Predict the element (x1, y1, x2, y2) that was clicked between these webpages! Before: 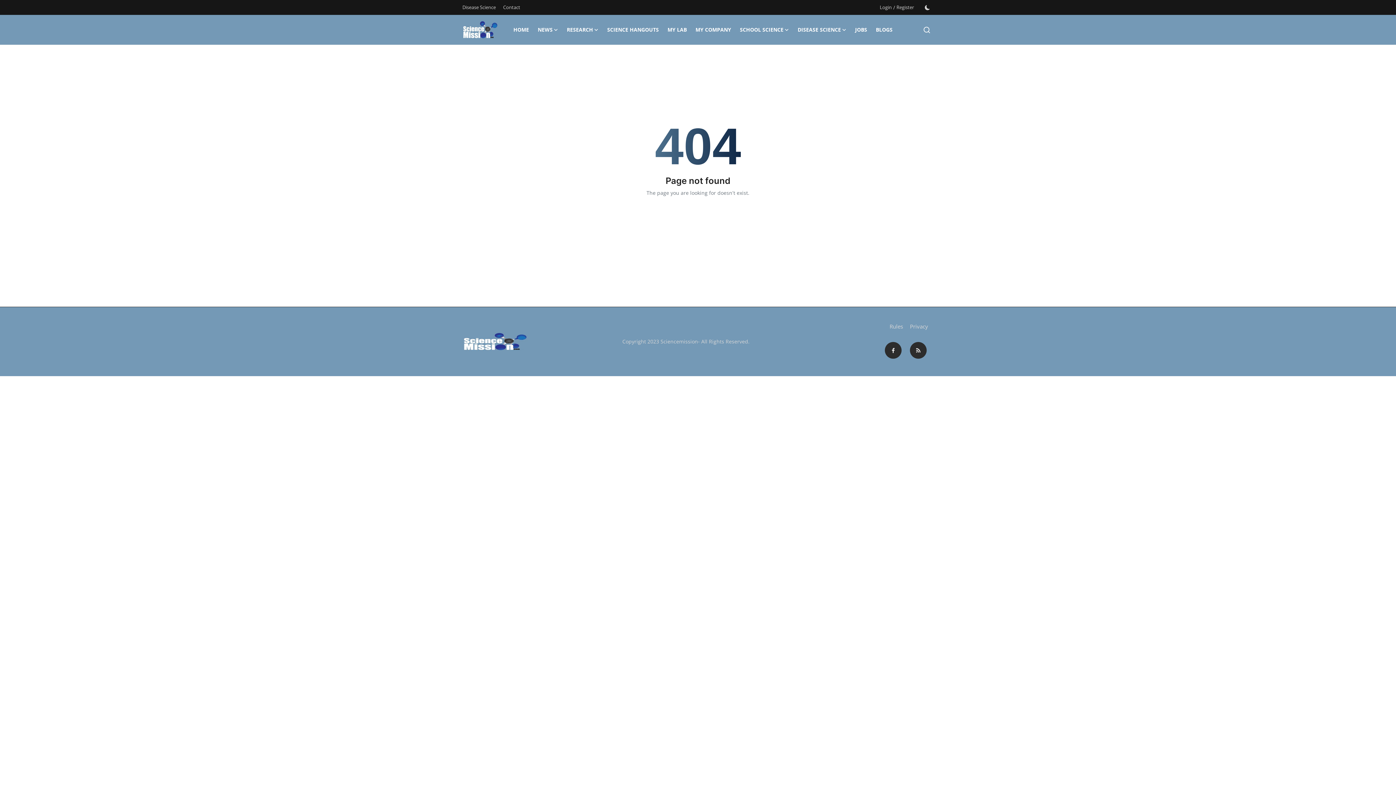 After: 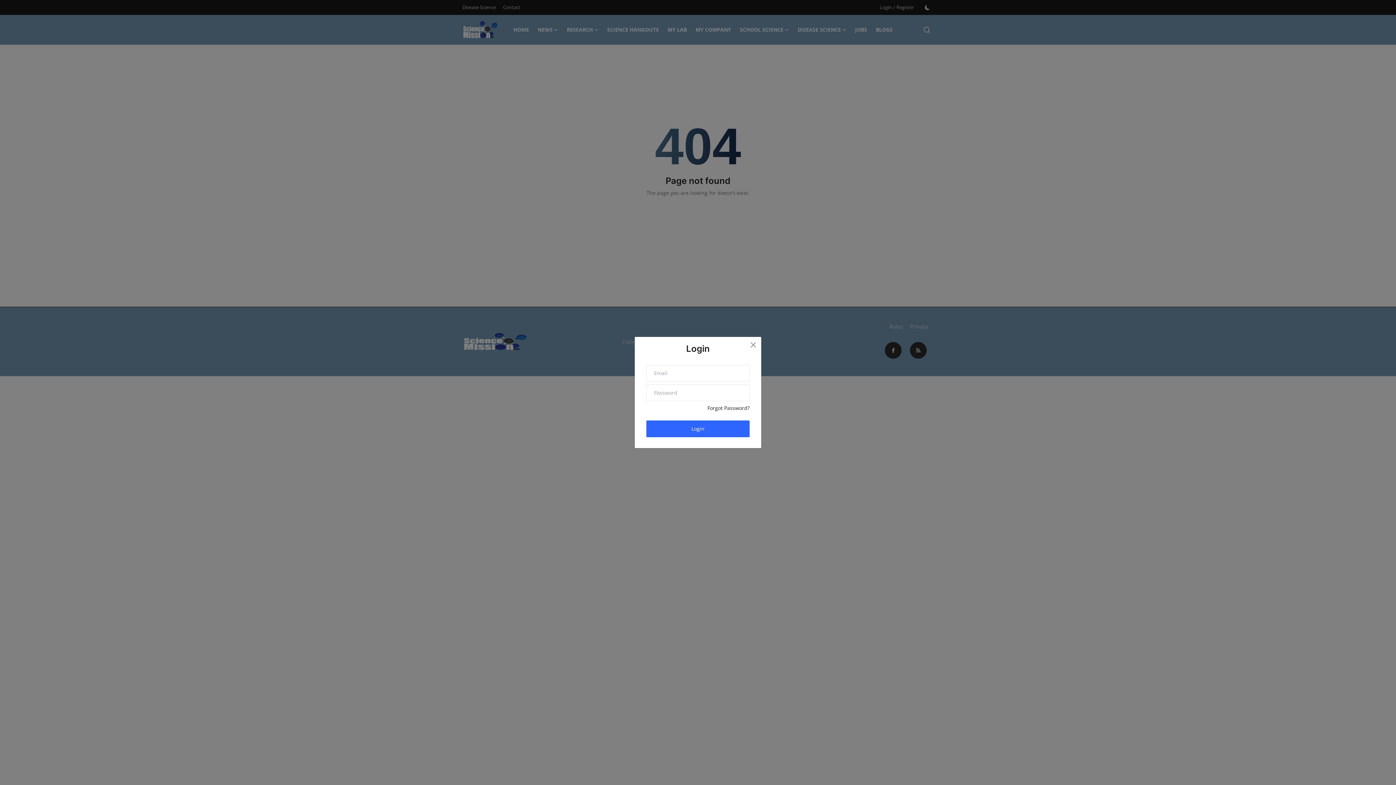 Action: label: Login bbox: (880, 1, 892, 13)